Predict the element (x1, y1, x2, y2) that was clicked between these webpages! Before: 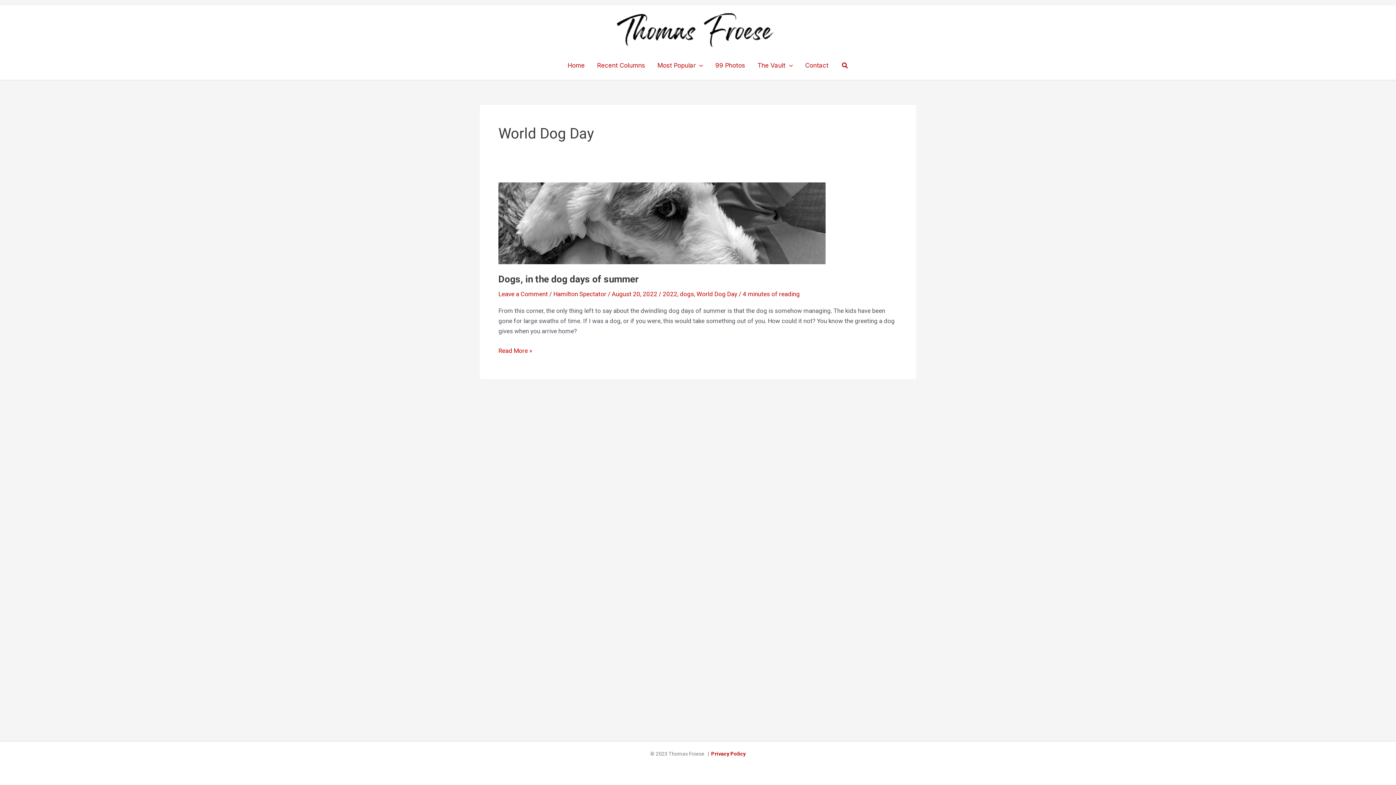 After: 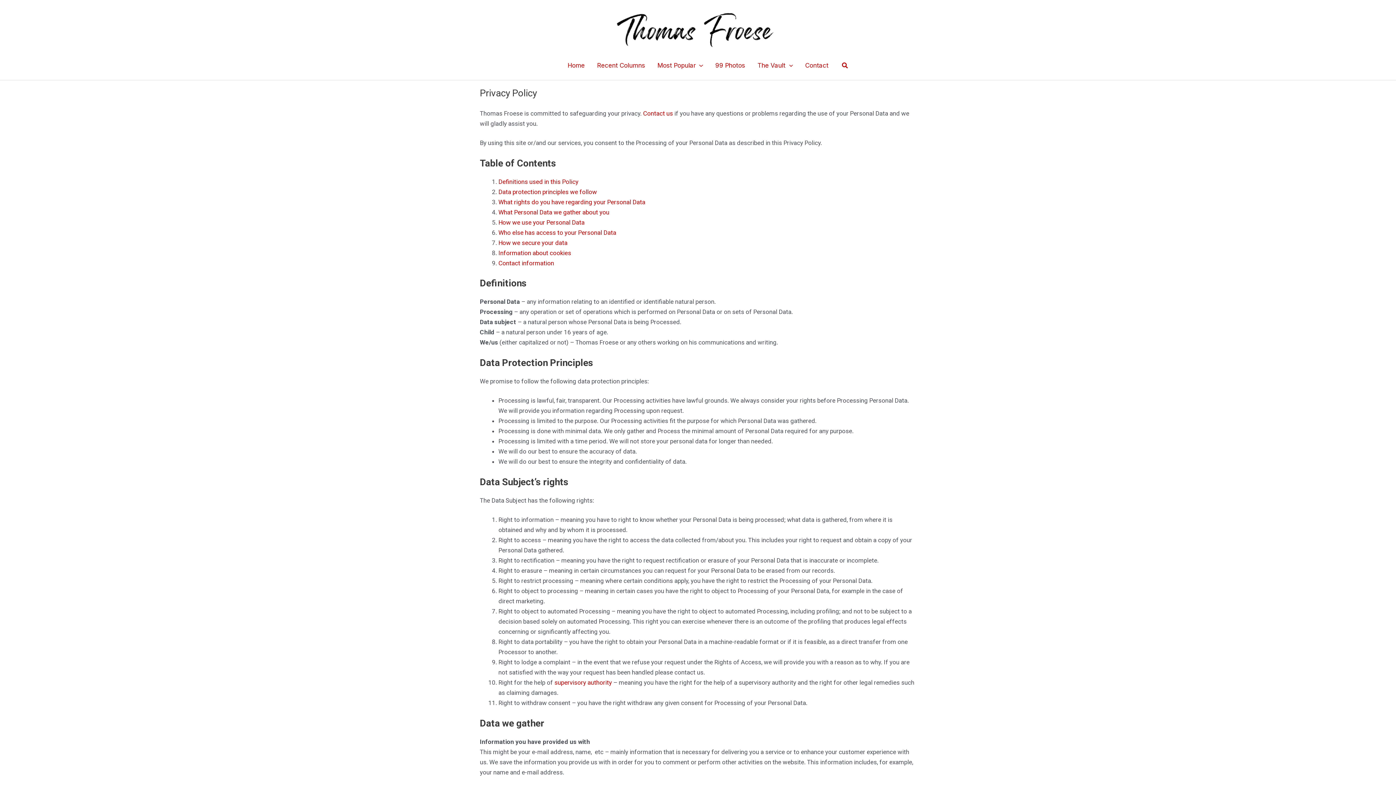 Action: bbox: (711, 751, 745, 757) label: Privacy Policy